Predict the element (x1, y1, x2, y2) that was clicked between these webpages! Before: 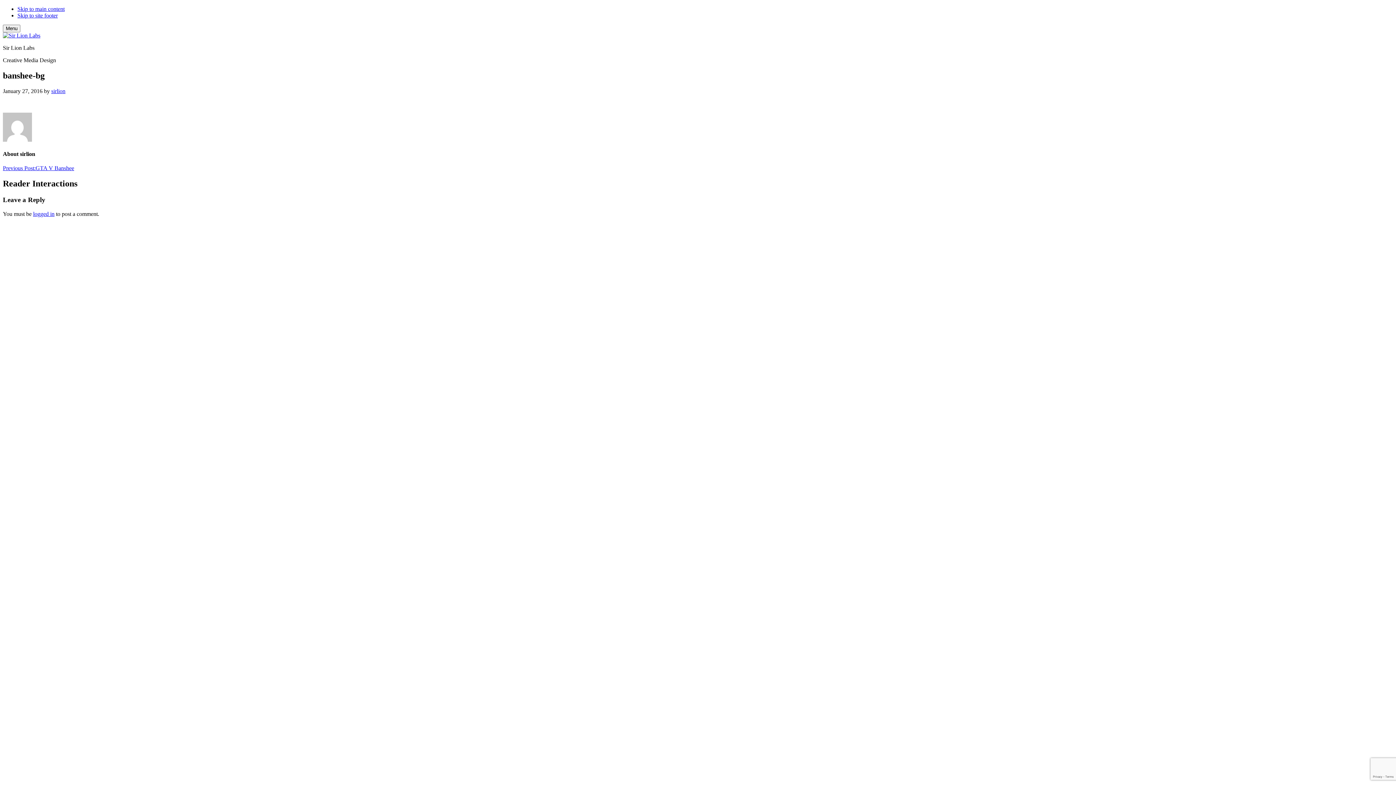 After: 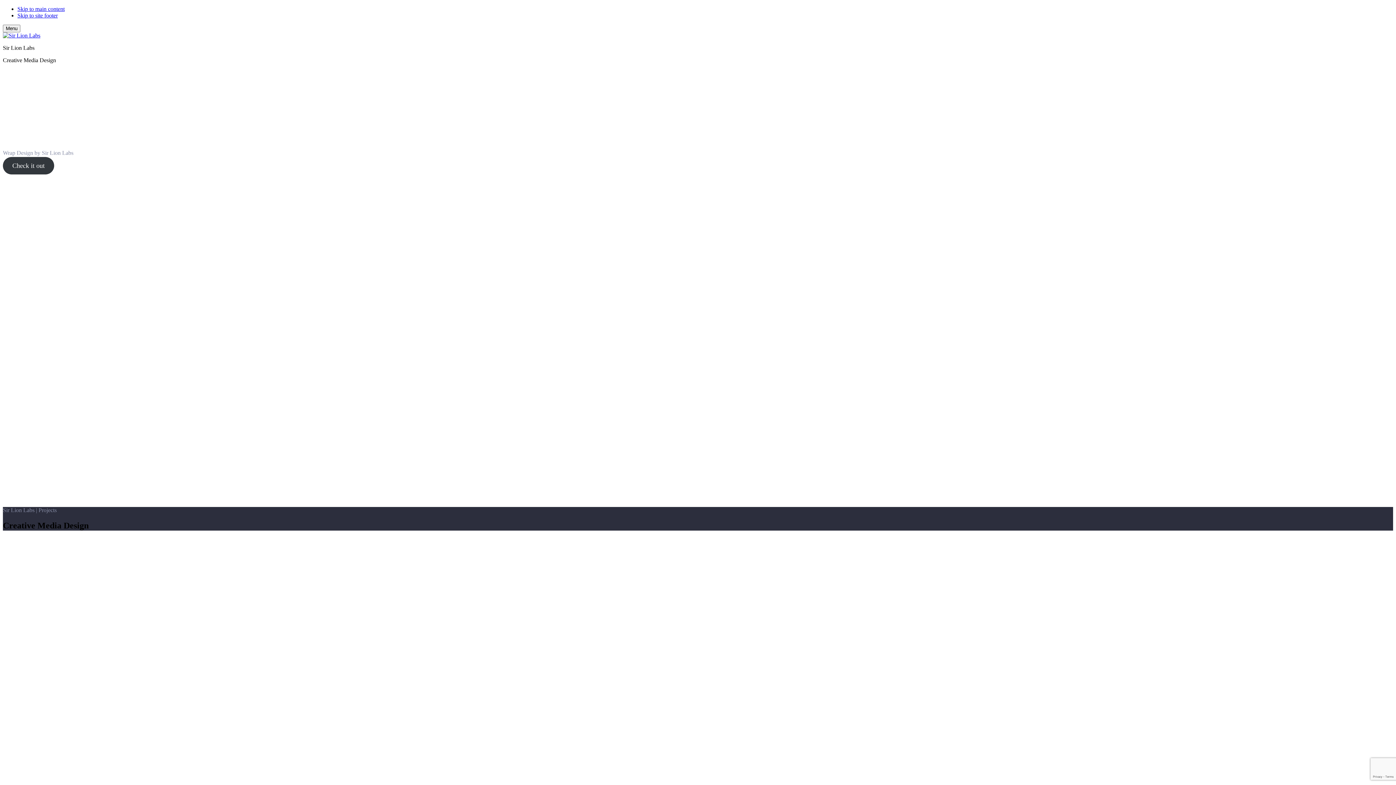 Action: label: sirlion bbox: (51, 87, 65, 94)